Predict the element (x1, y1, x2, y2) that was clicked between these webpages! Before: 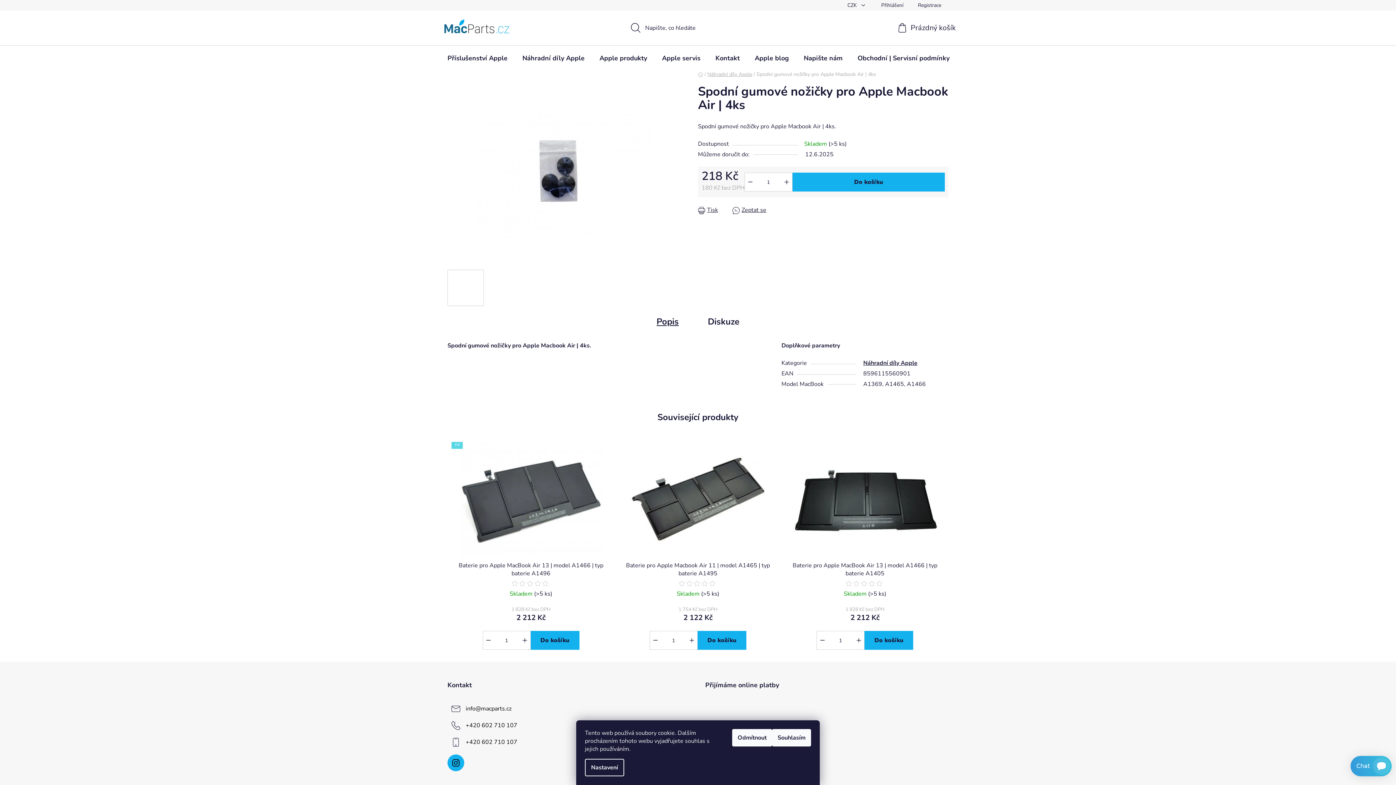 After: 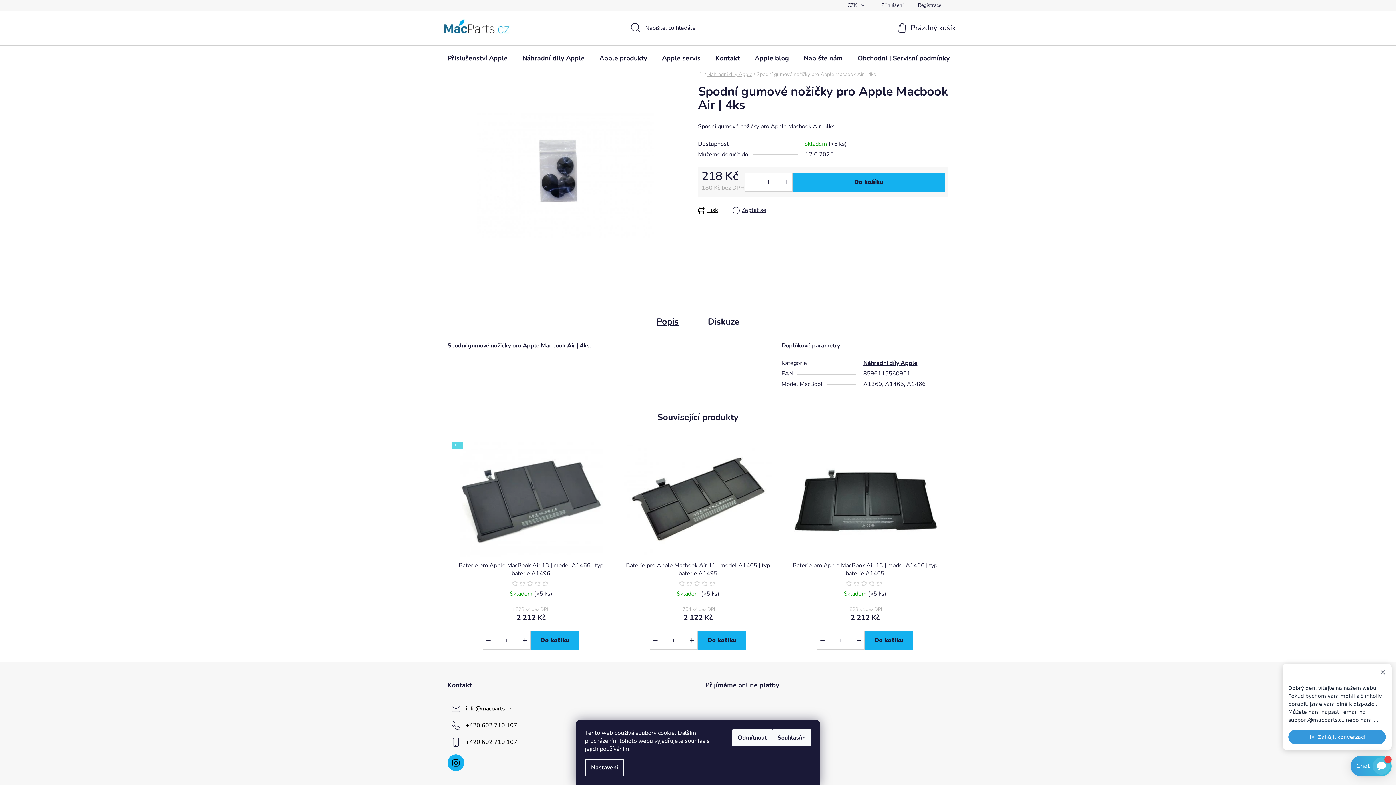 Action: bbox: (698, 205, 718, 215) label: Tisk